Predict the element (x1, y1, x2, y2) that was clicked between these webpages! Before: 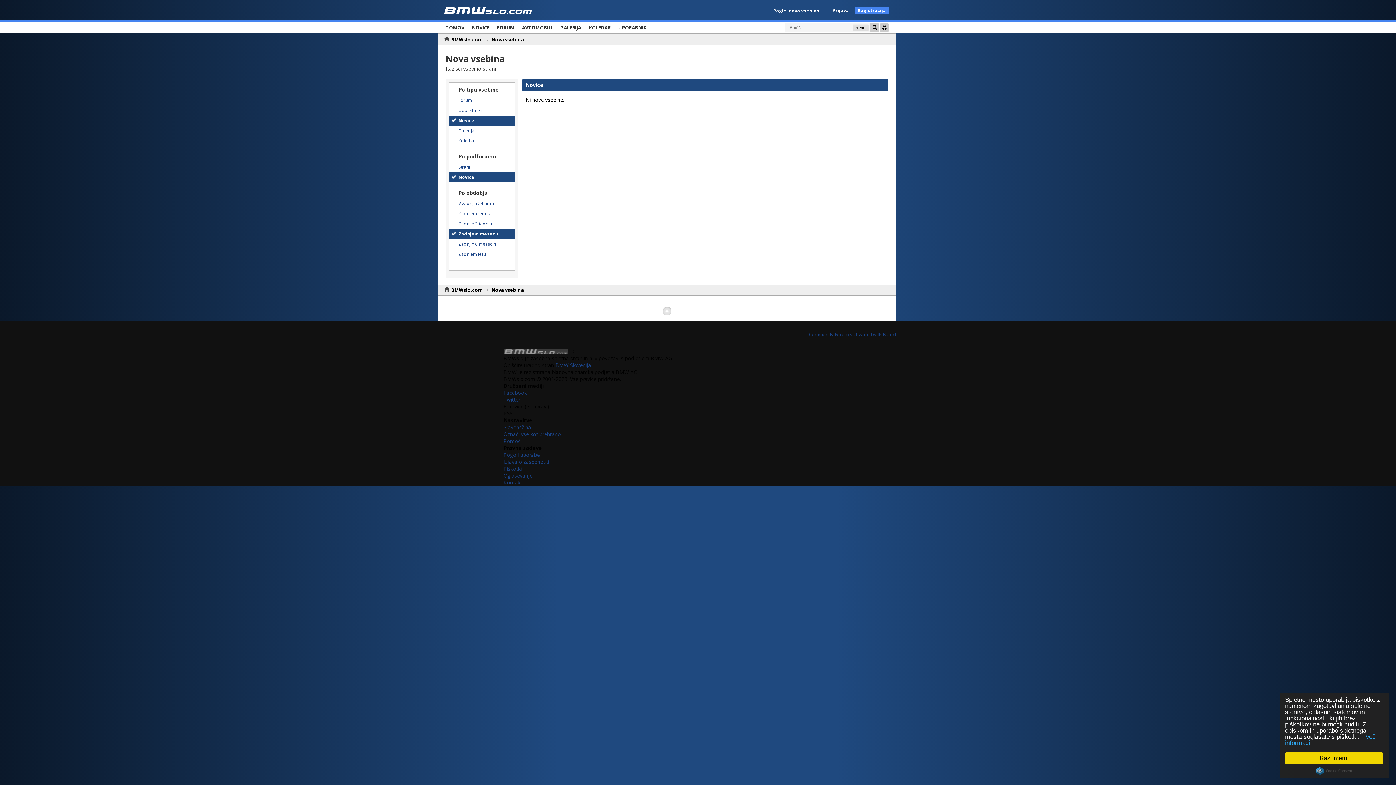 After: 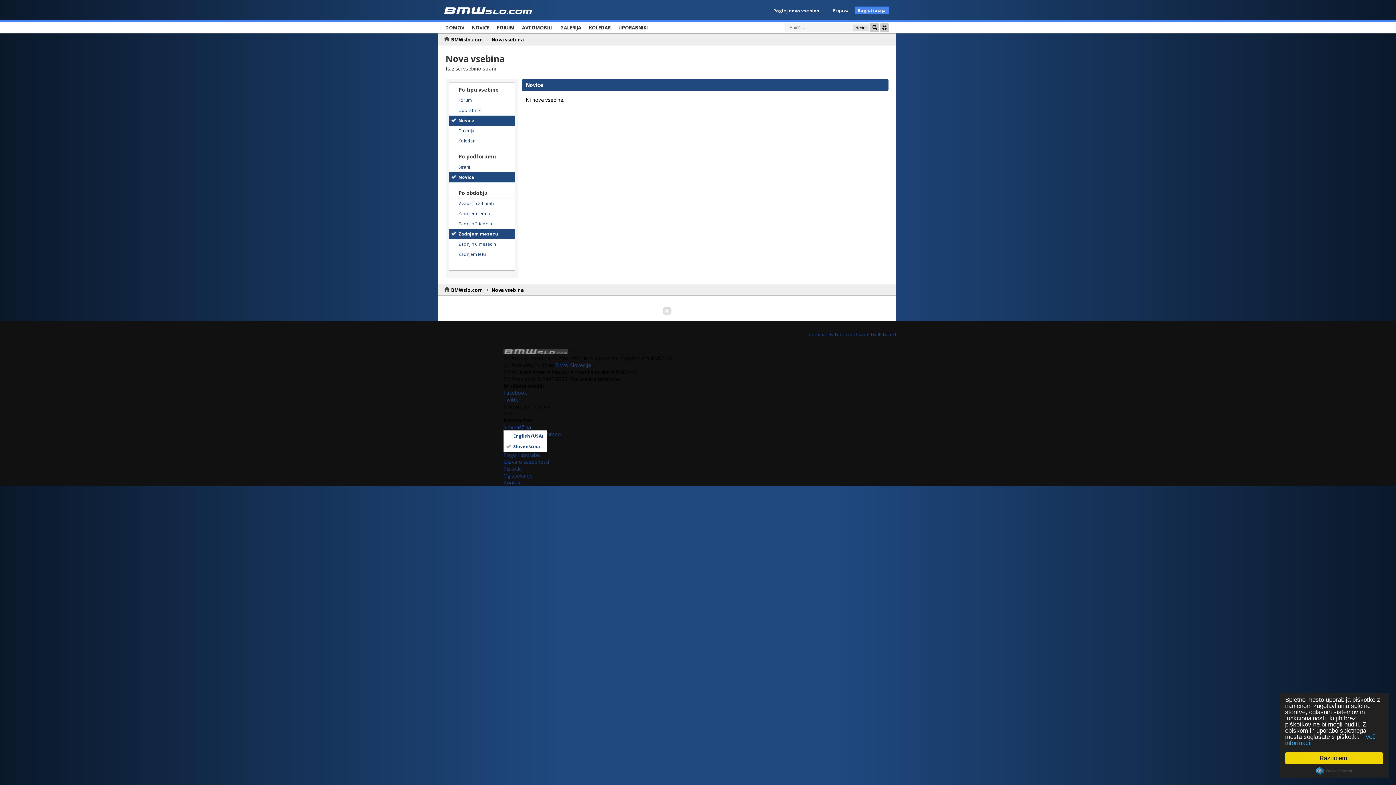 Action: label: Slovenščina bbox: (503, 424, 531, 430)